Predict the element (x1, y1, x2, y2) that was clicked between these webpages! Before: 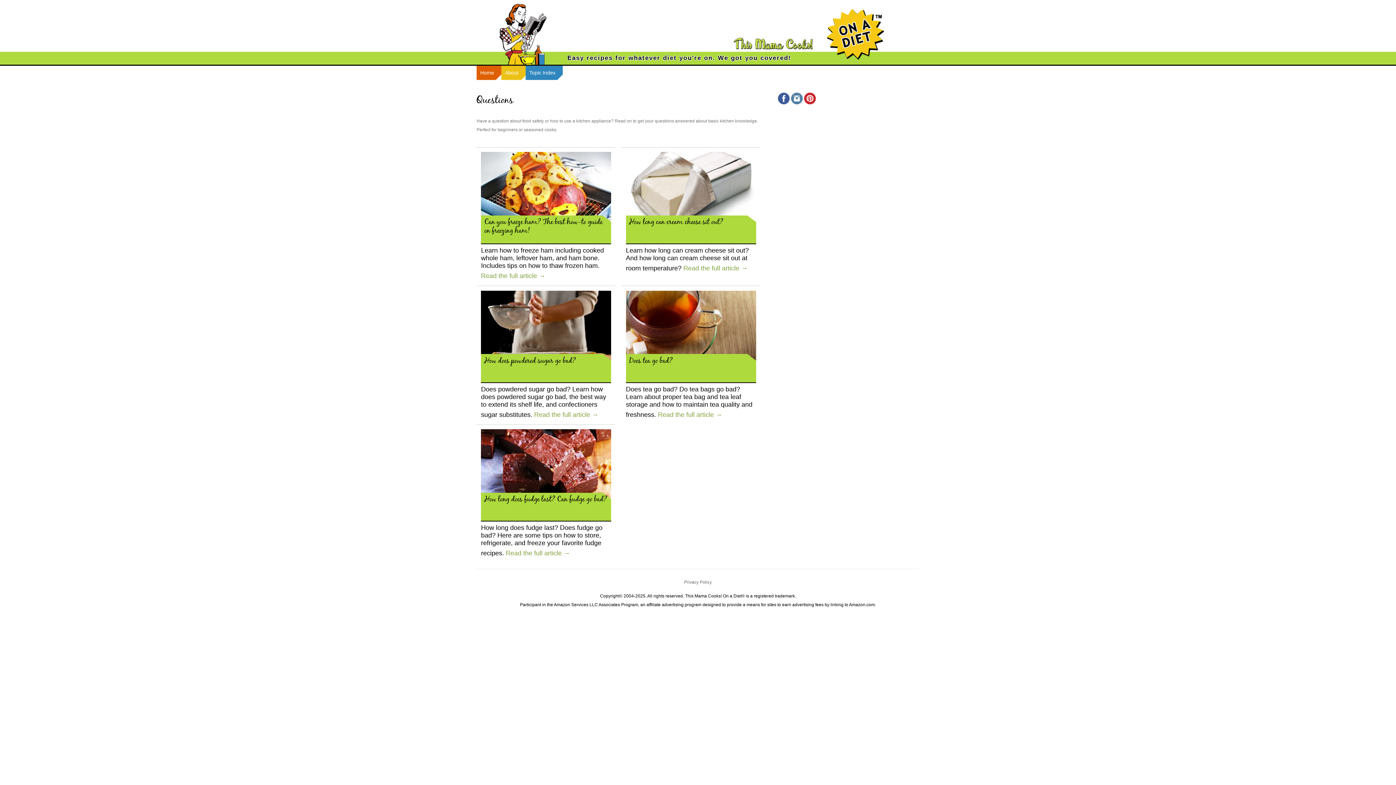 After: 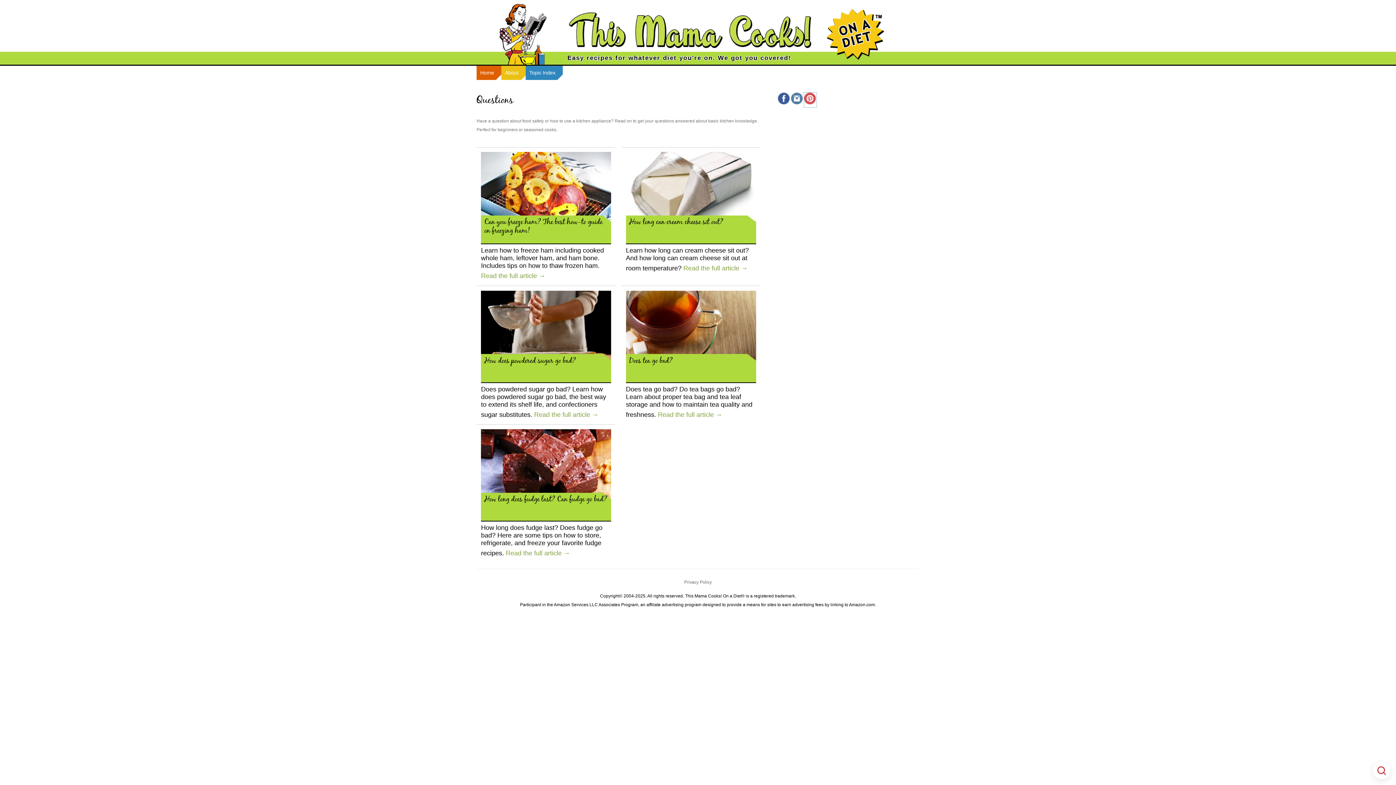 Action: bbox: (804, 92, 816, 107)